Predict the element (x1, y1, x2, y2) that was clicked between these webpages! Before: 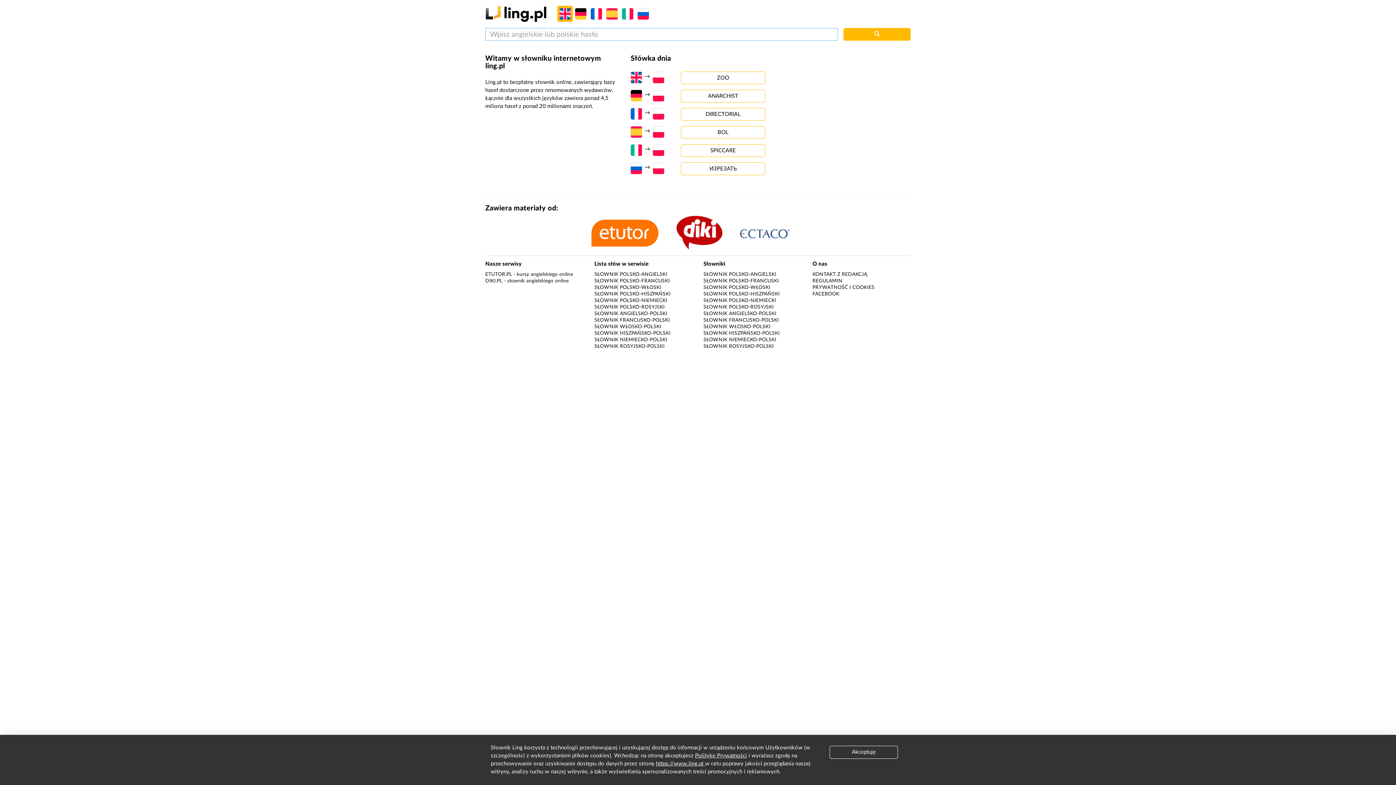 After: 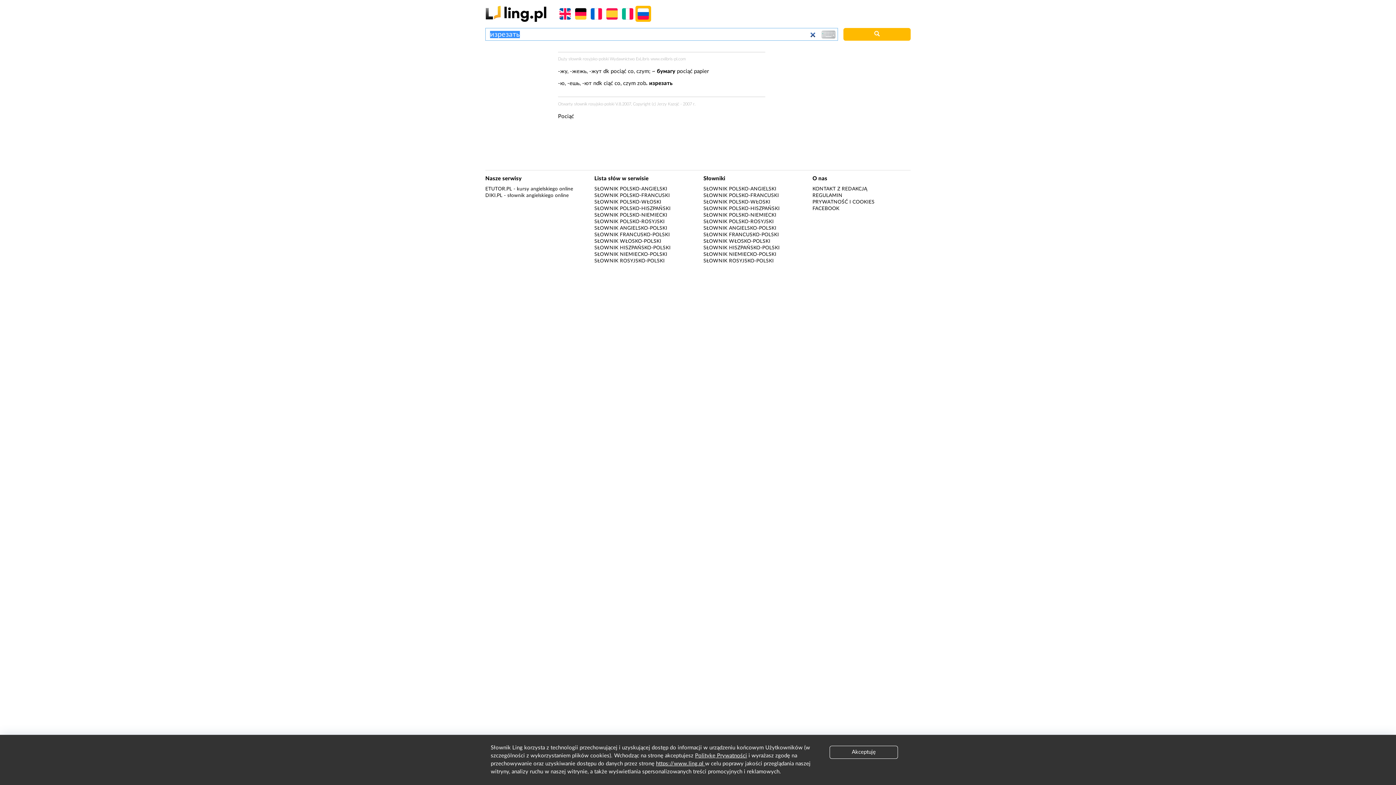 Action: label: ИЗРЕЗАТЬ bbox: (681, 162, 765, 175)